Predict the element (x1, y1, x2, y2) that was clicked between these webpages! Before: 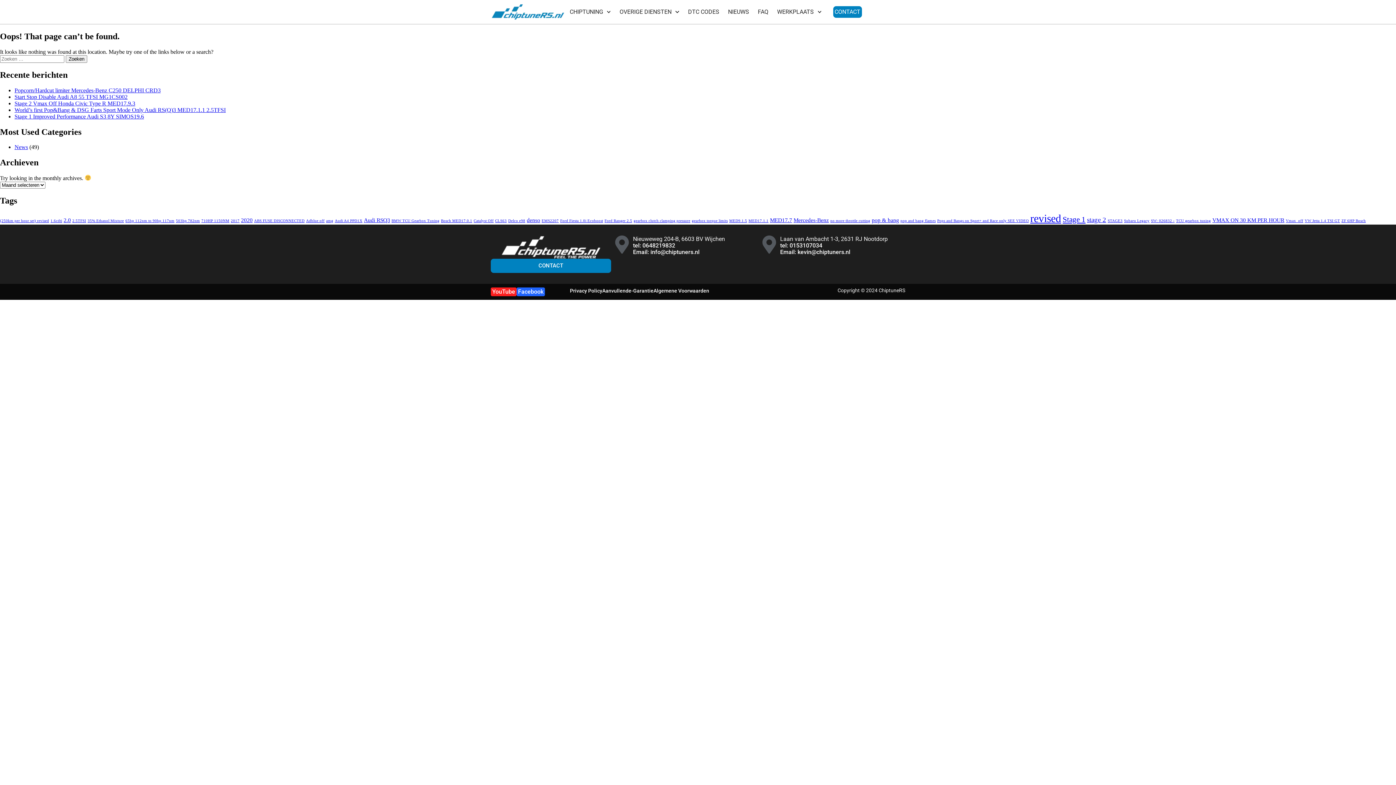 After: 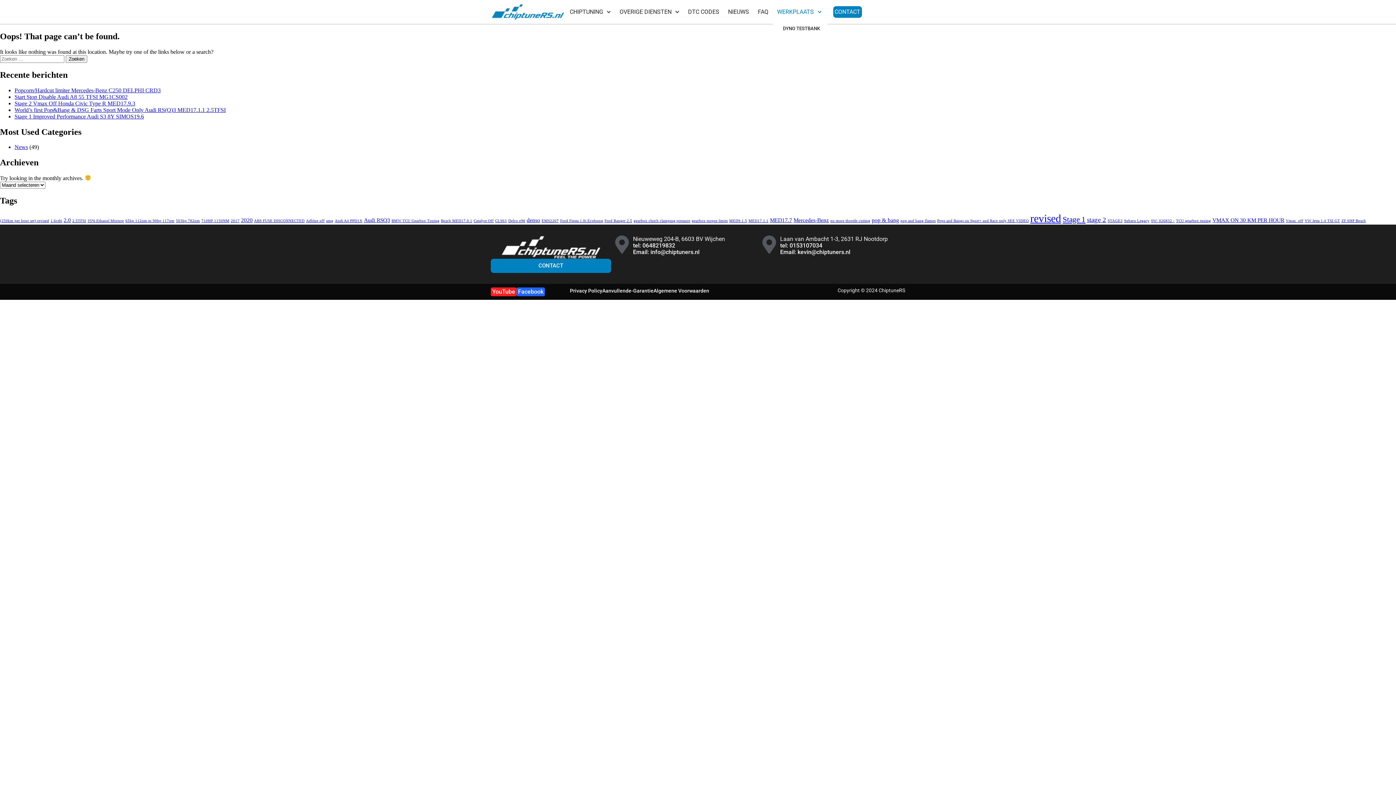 Action: label: WERKPLAATS bbox: (772, 3, 826, 20)